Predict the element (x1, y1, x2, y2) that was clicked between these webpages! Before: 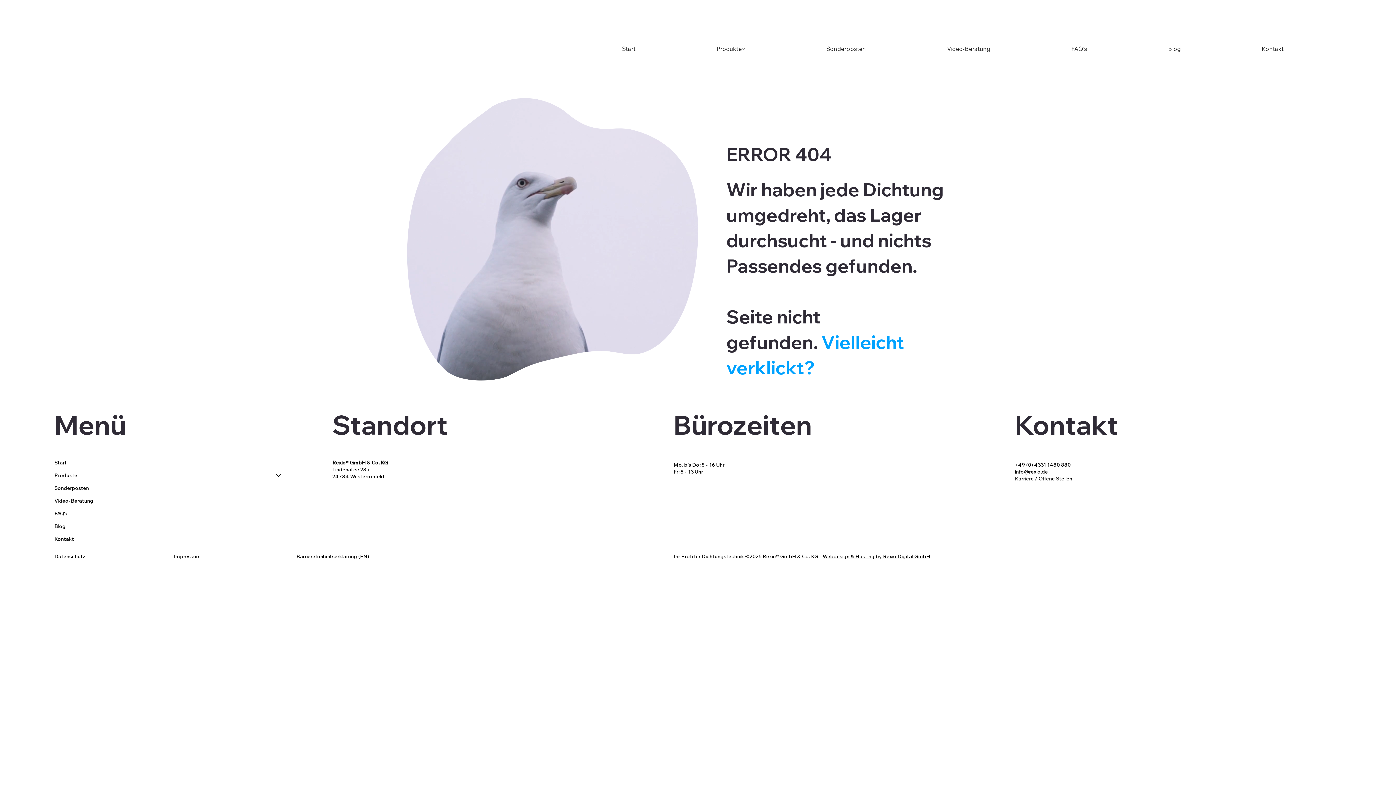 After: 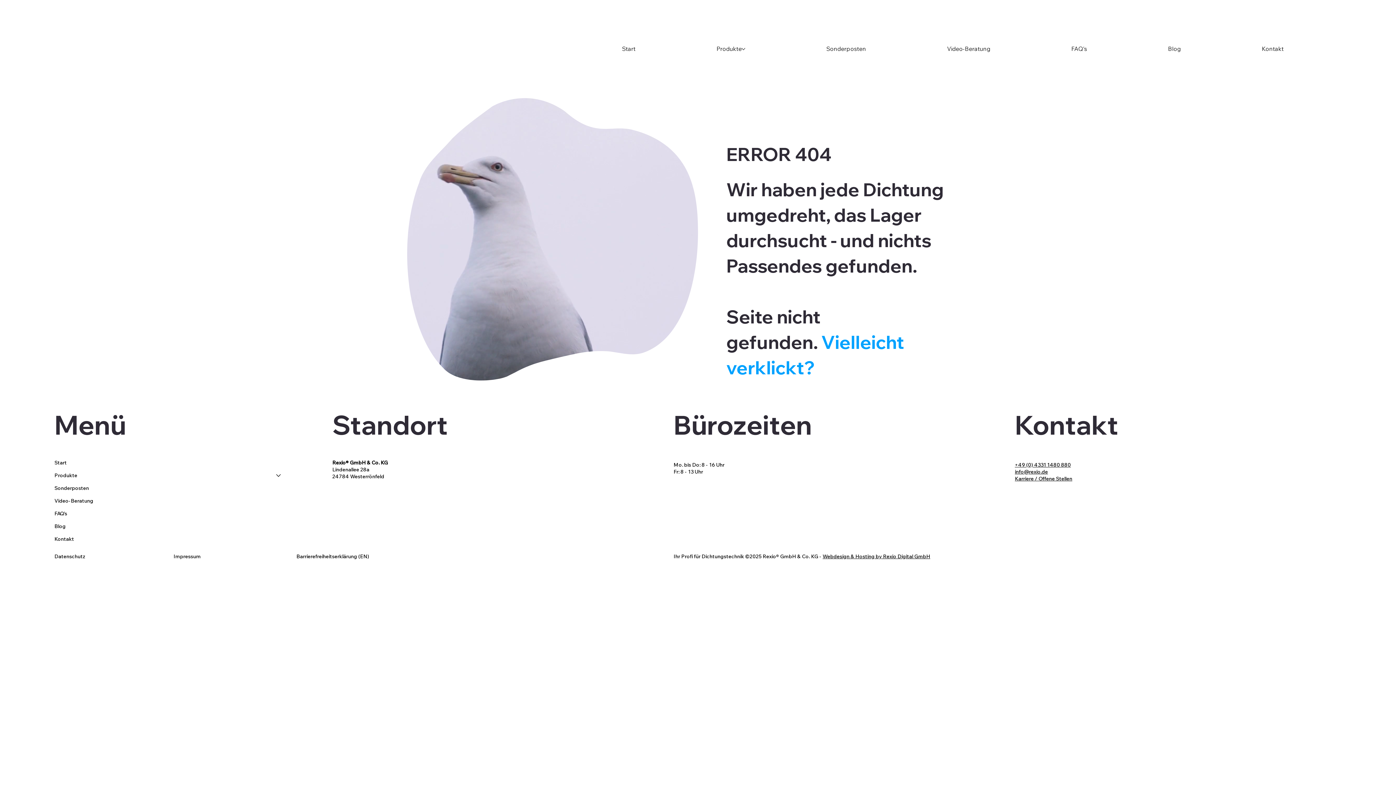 Action: bbox: (269, 469, 287, 482) label: Produkte